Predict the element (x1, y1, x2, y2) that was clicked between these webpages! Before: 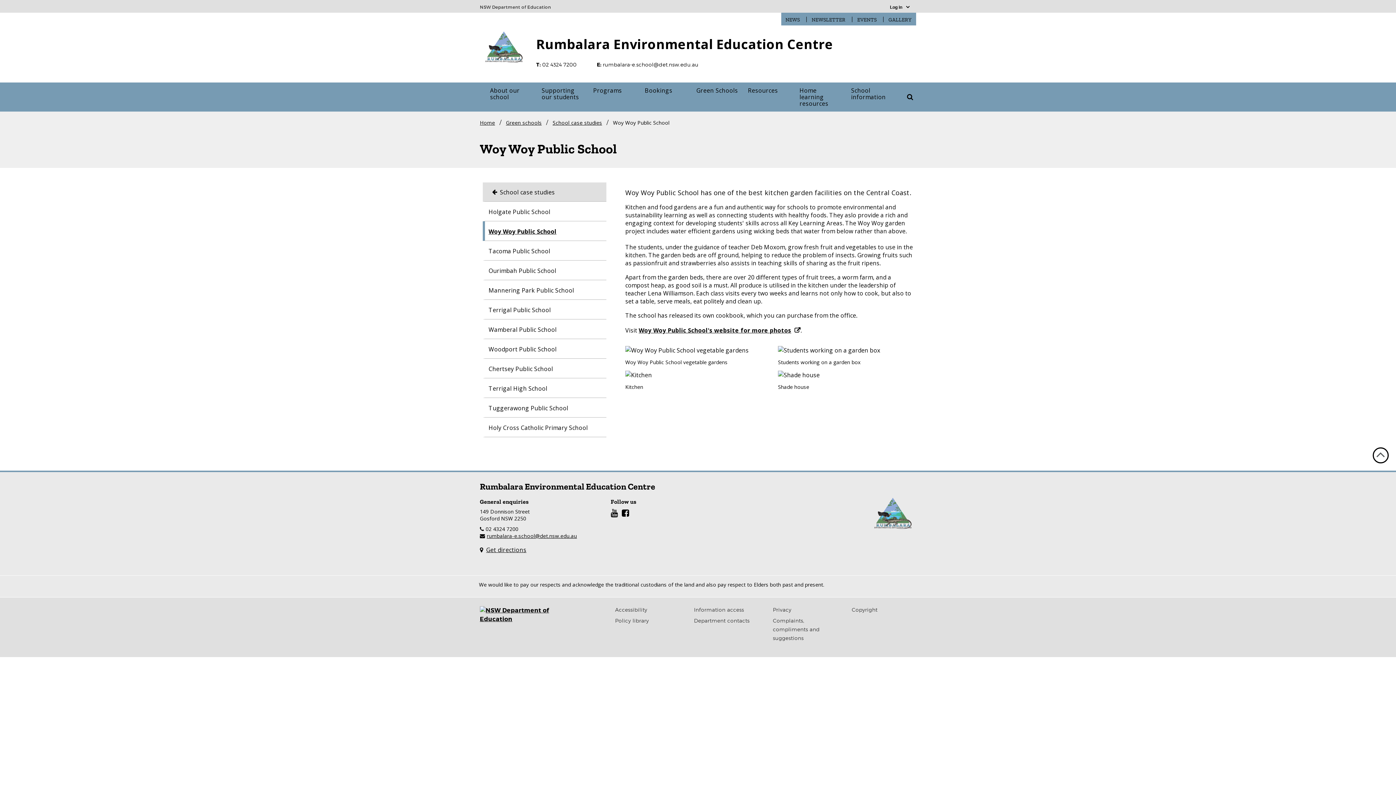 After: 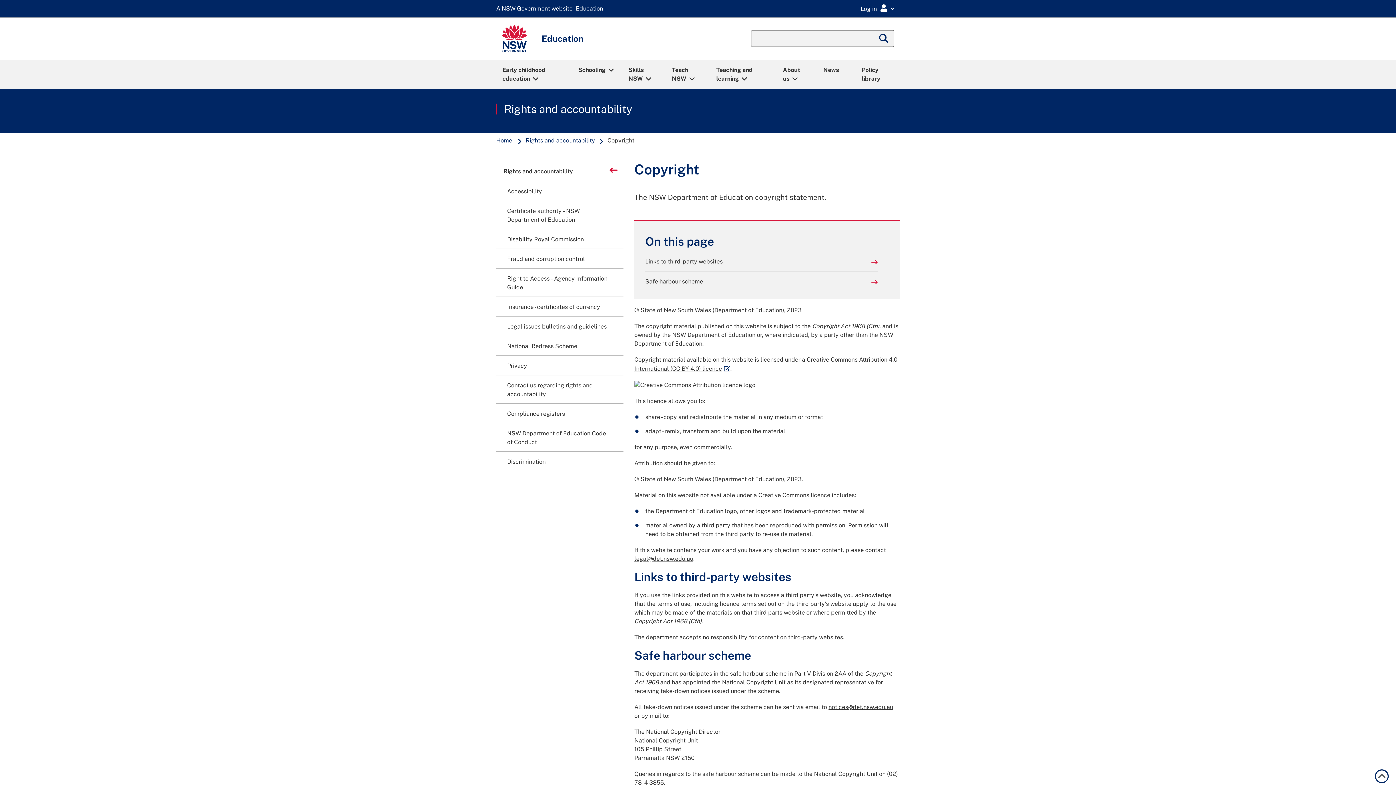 Action: bbox: (852, 606, 877, 613) label: Copyright